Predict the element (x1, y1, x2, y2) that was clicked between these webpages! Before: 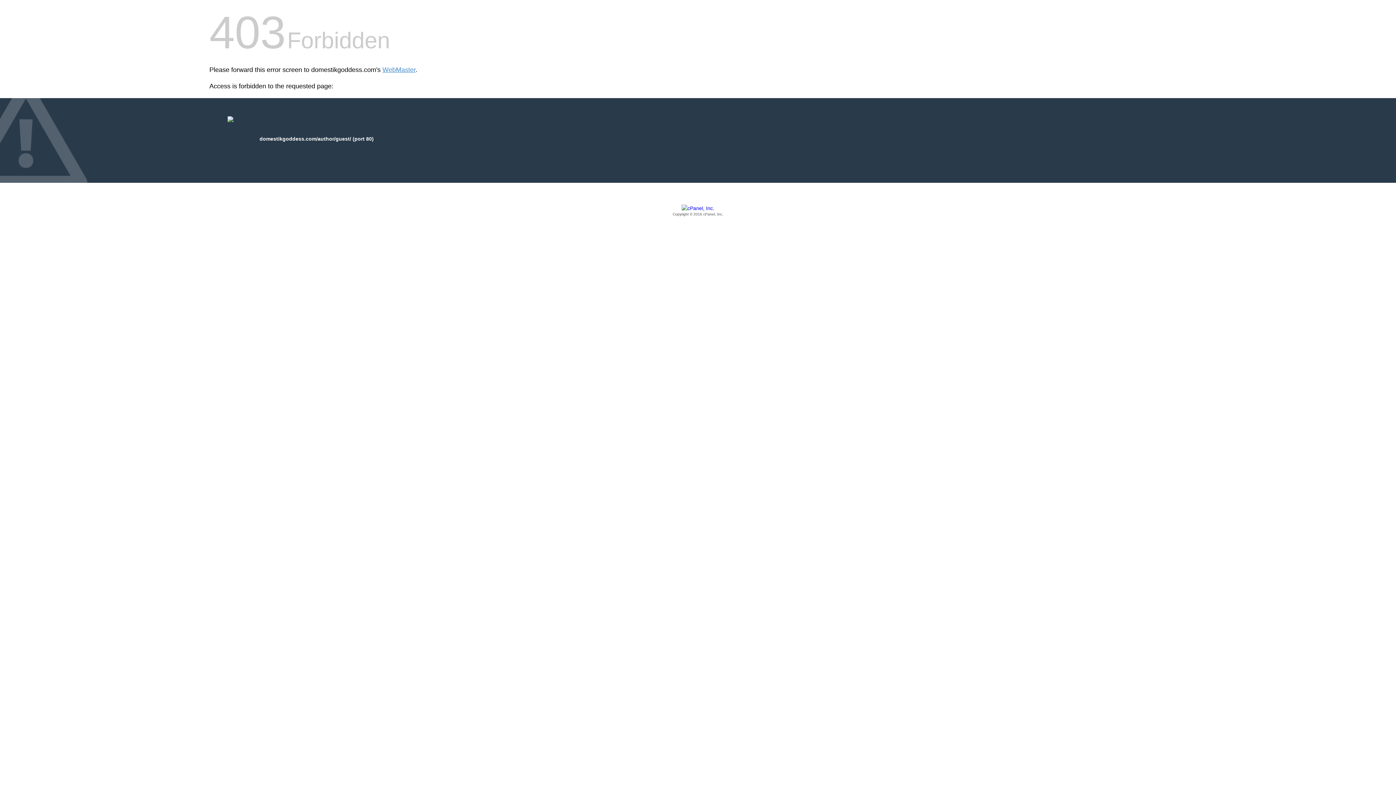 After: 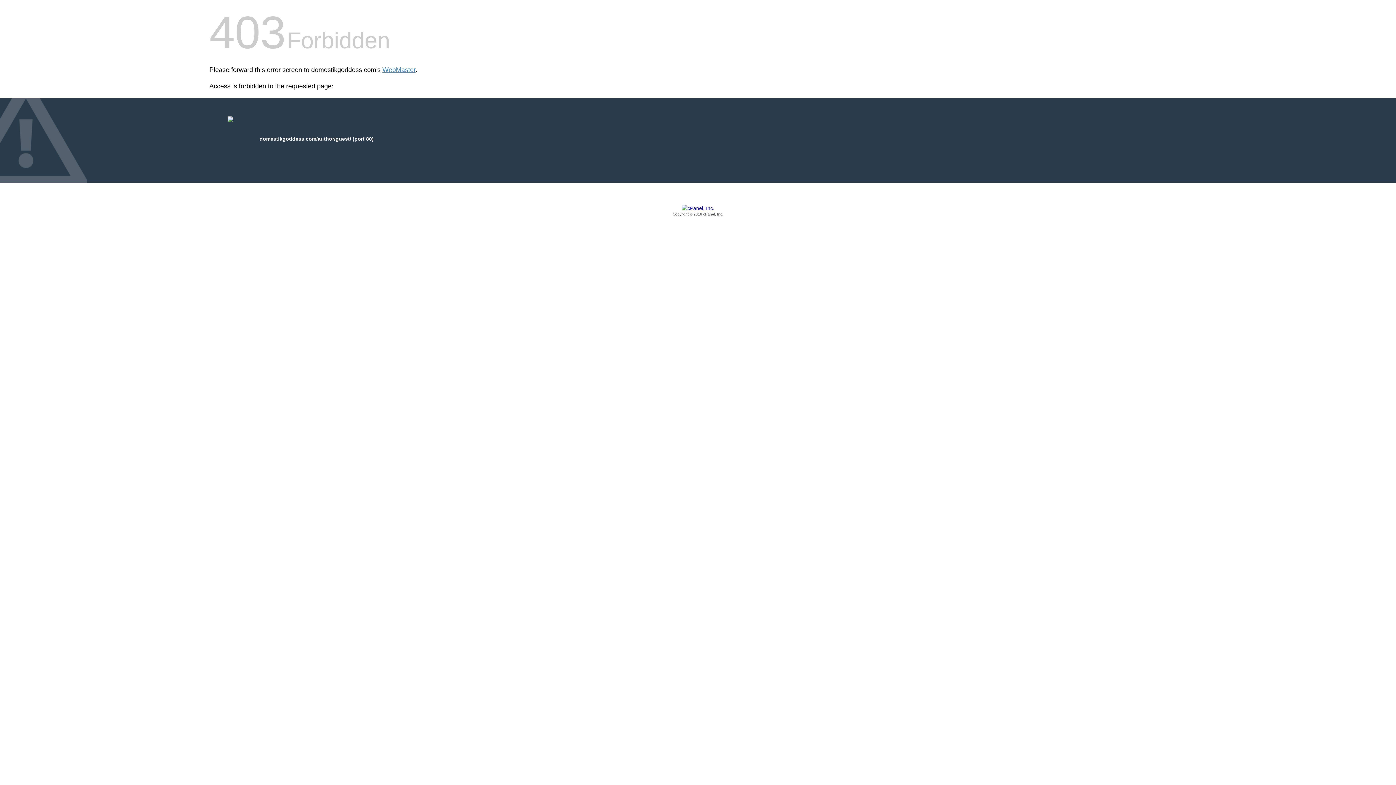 Action: bbox: (209, 205, 1186, 217) label: Copyright © 2016 cPanel, Inc.